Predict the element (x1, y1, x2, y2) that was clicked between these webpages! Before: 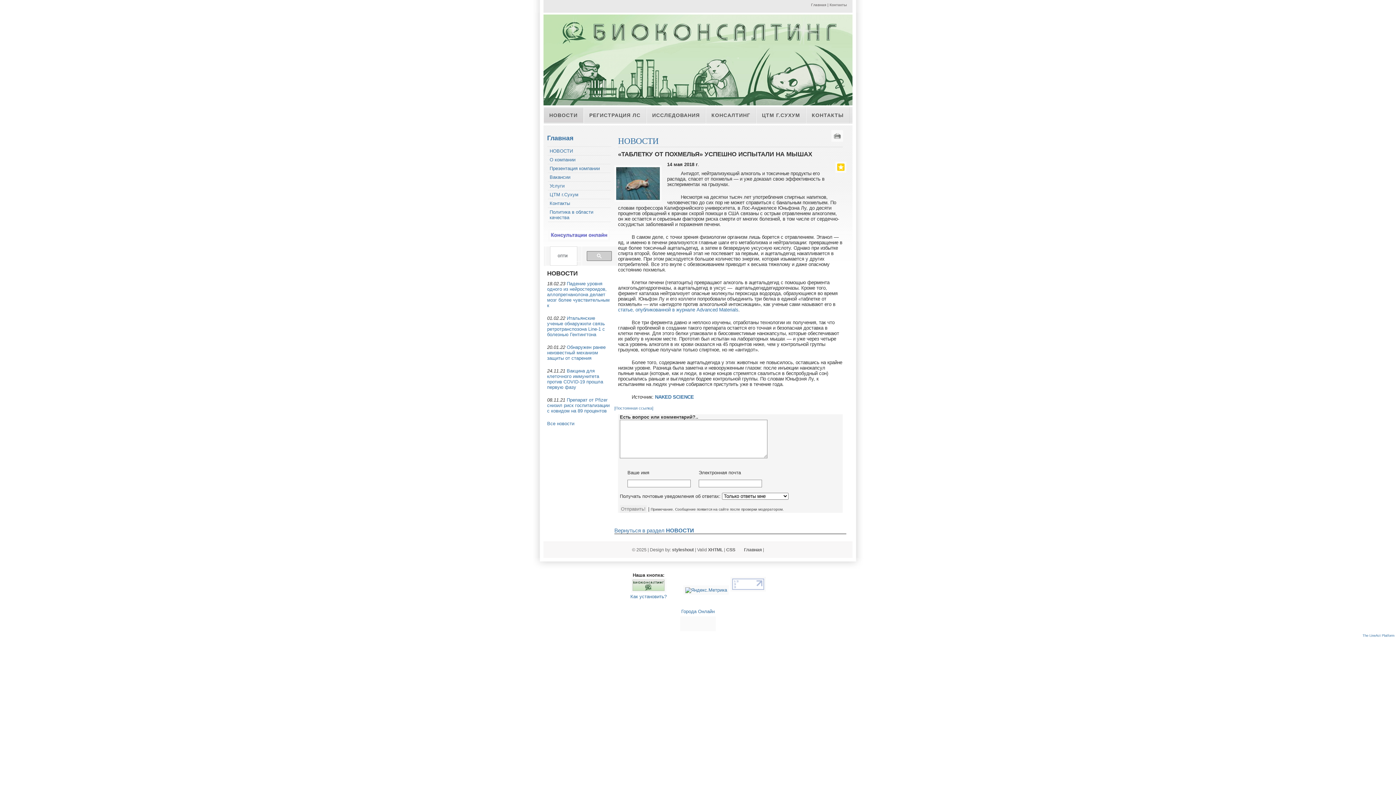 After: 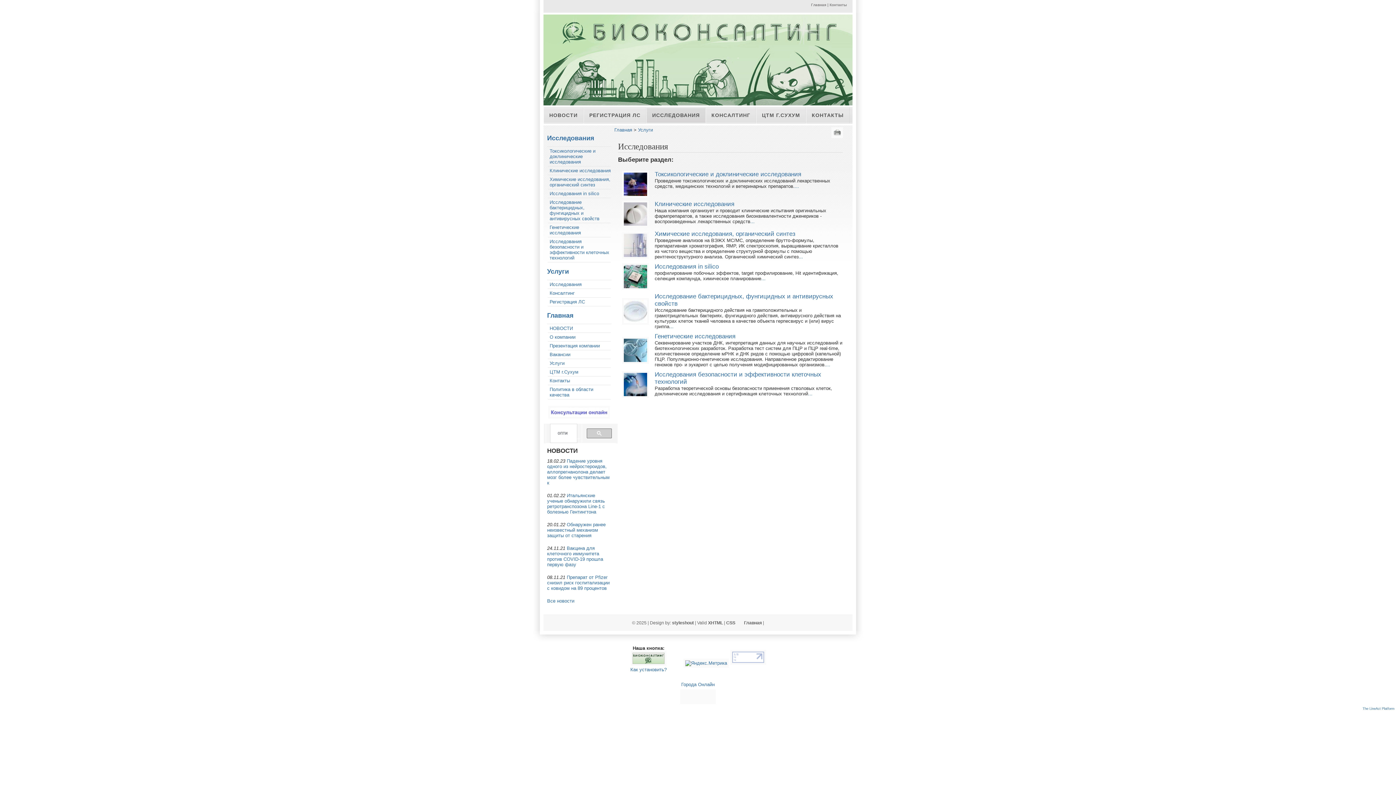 Action: label: ИССЛЕДОВАНИЯ bbox: (646, 107, 705, 123)